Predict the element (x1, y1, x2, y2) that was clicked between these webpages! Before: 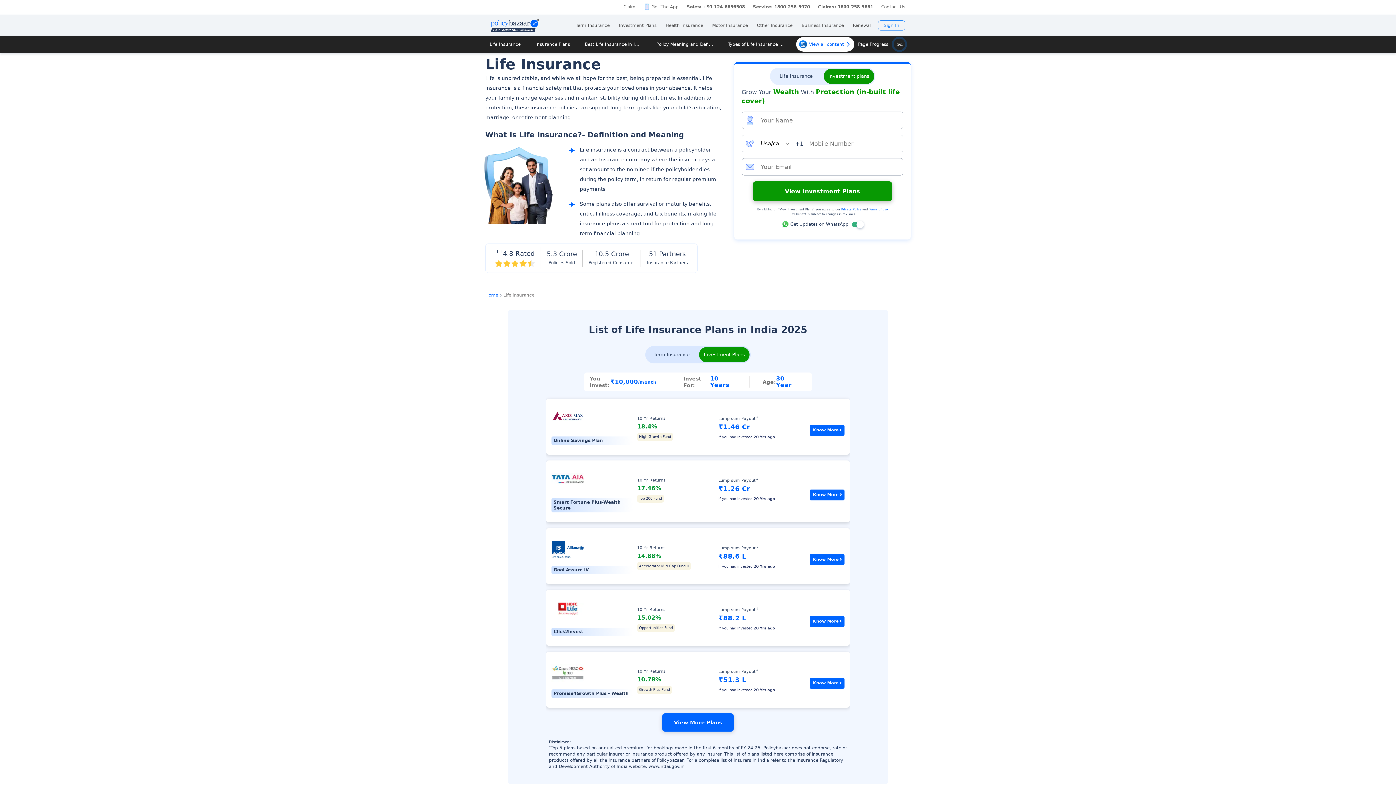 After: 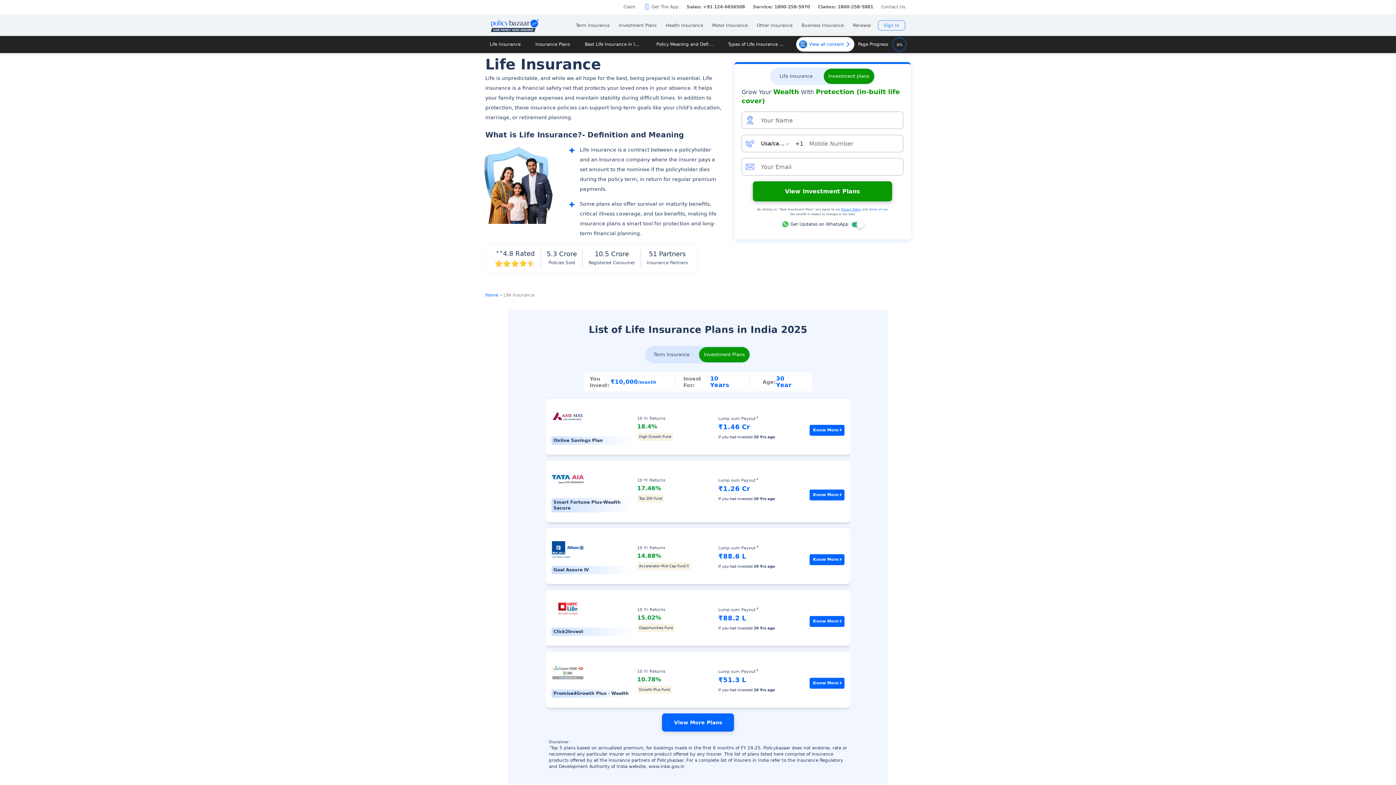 Action: label: Privacy Policy bbox: (841, 208, 861, 211)